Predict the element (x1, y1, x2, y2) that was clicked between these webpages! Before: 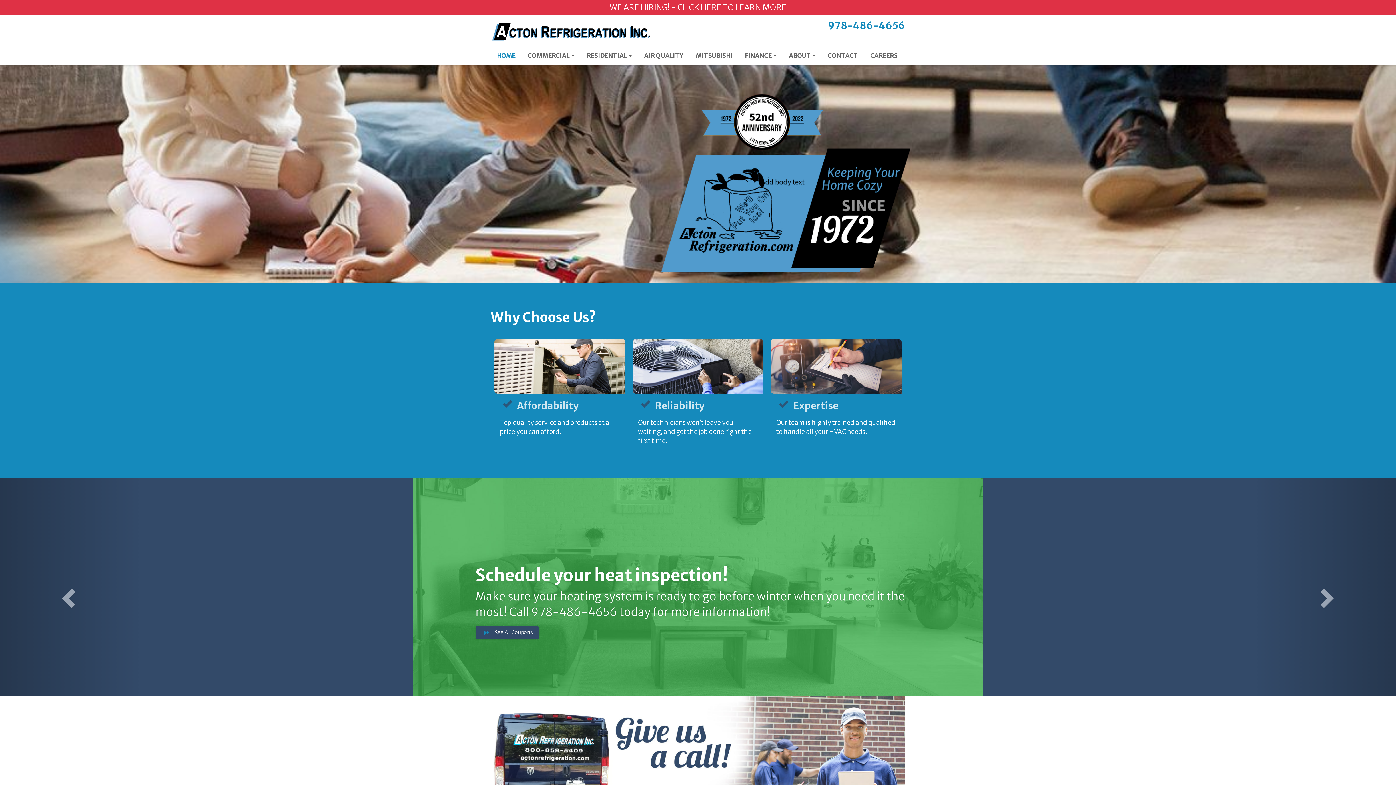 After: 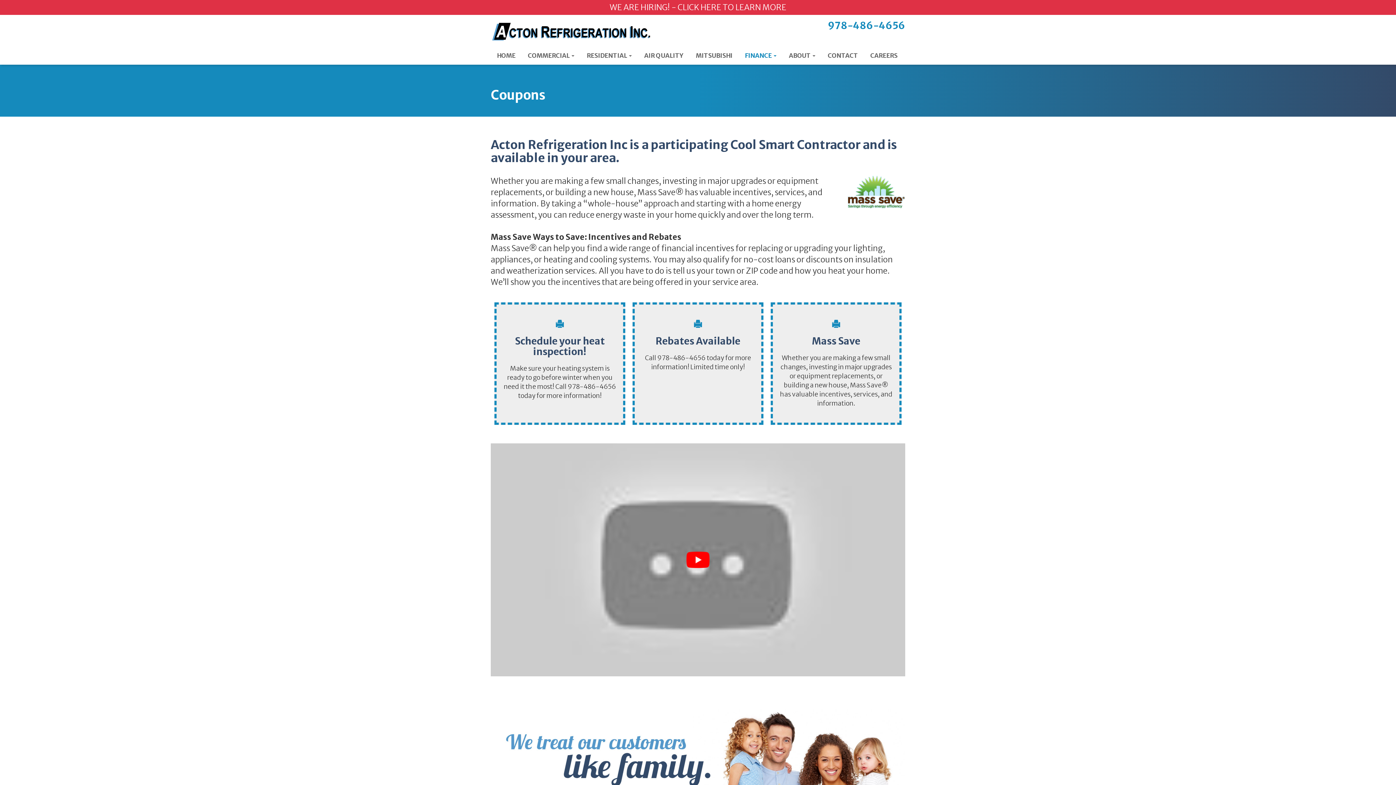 Action: label:  See All Coupons bbox: (475, 626, 538, 639)